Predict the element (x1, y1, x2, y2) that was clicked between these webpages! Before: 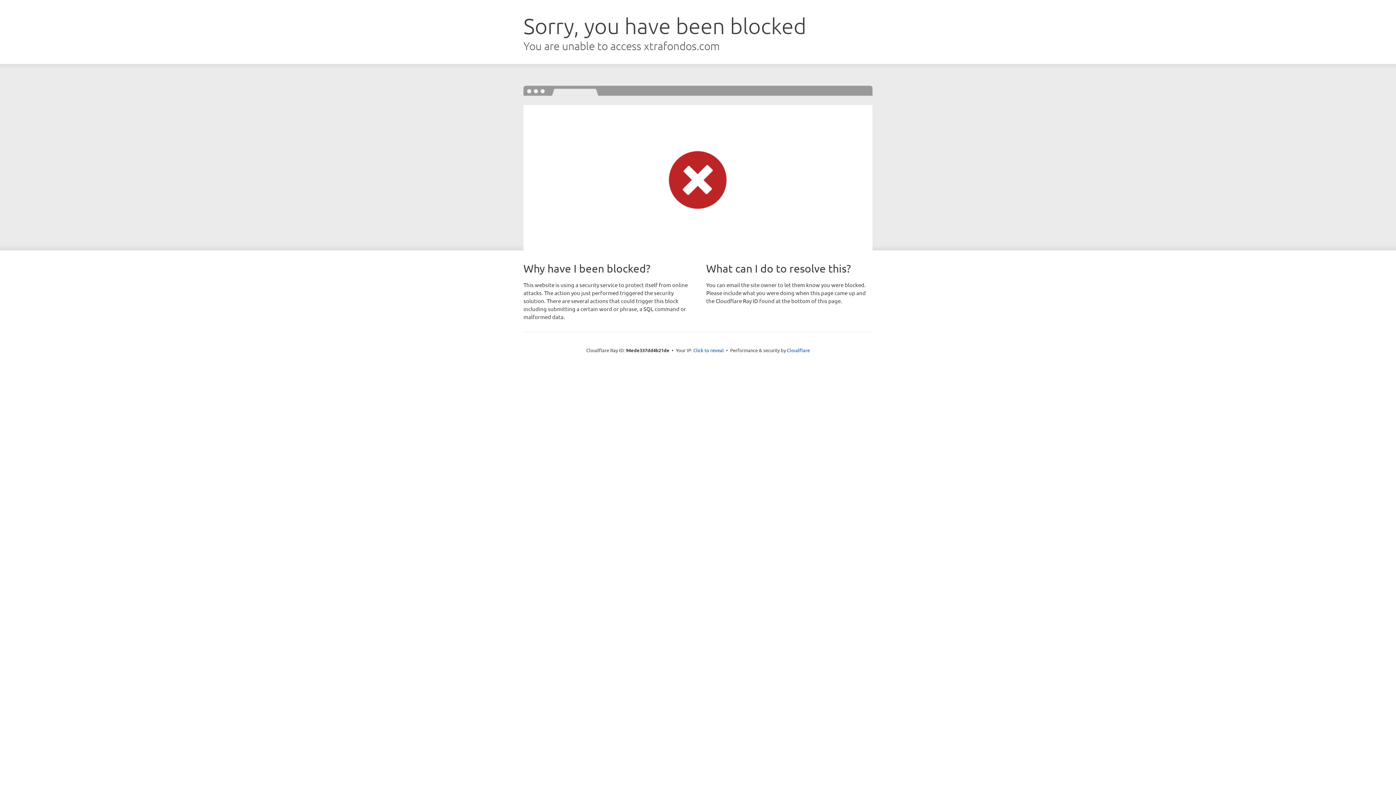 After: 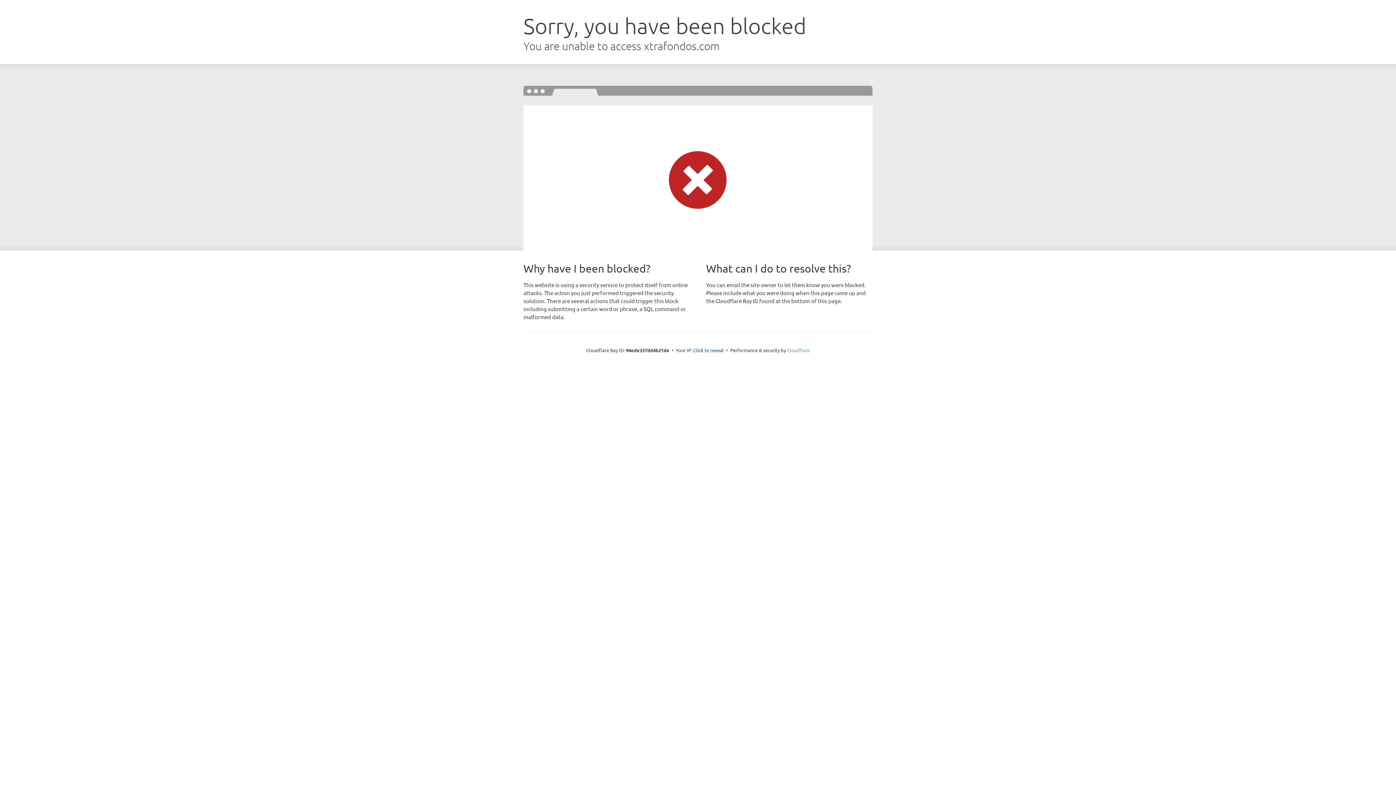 Action: label: Cloudflare bbox: (787, 347, 810, 353)